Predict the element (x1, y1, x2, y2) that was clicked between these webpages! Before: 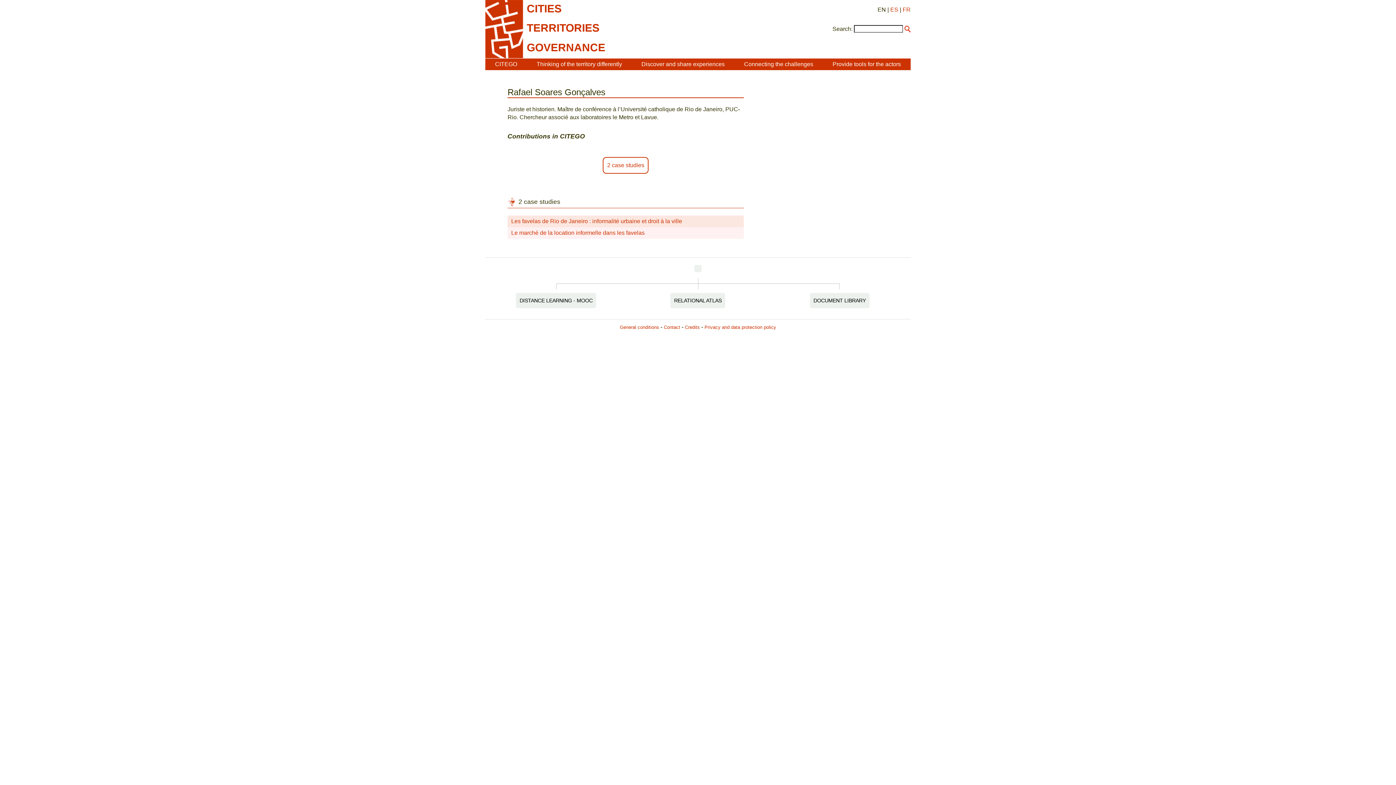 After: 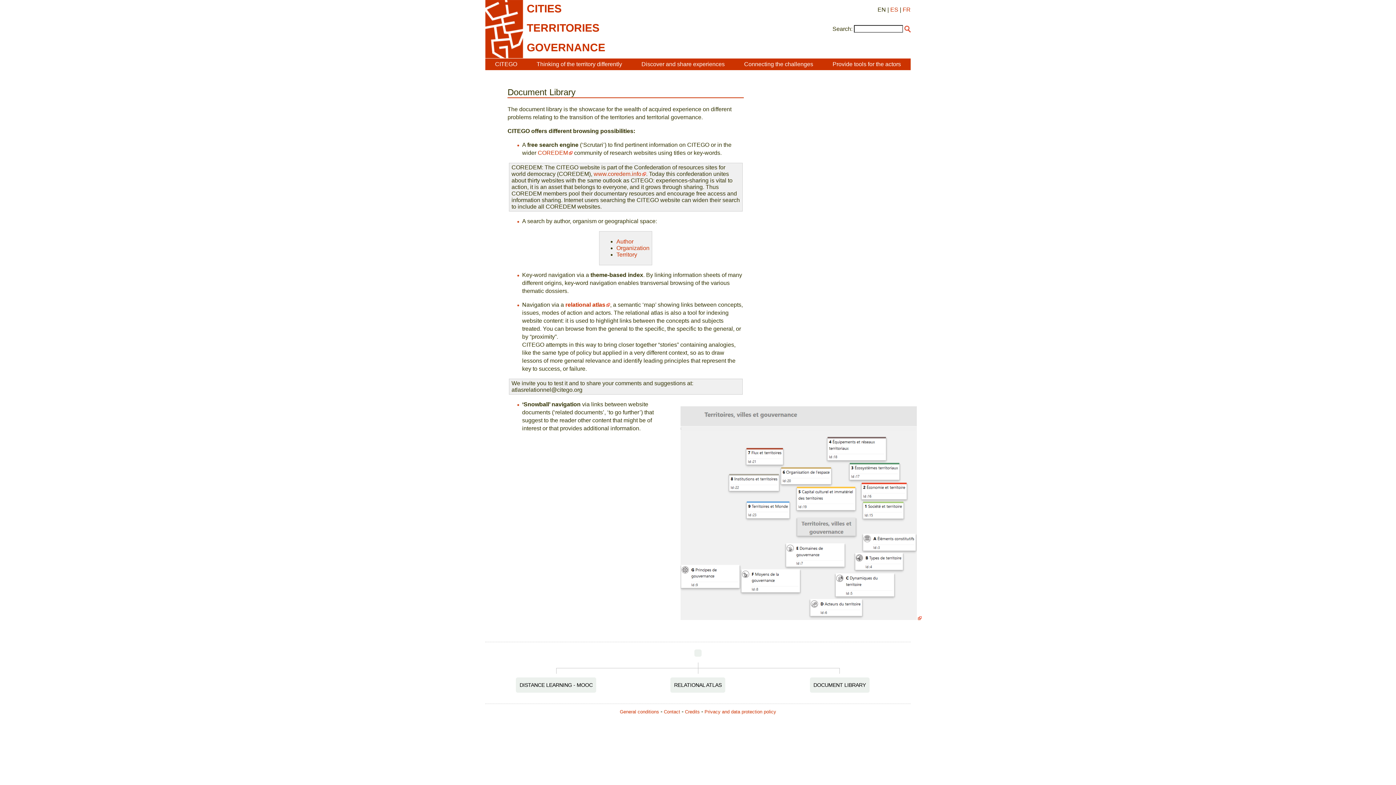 Action: bbox: (810, 293, 869, 308) label: DOCUMENT LIBRARY